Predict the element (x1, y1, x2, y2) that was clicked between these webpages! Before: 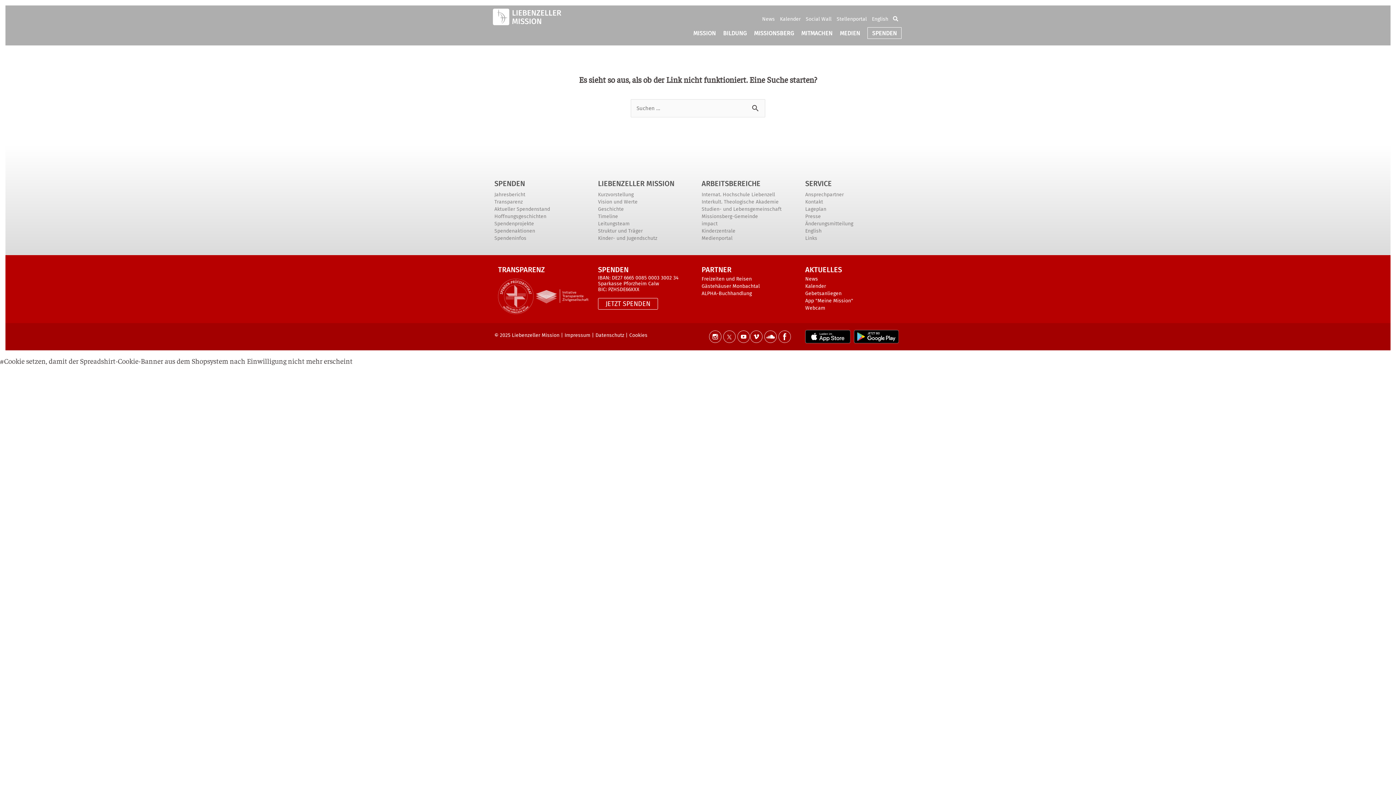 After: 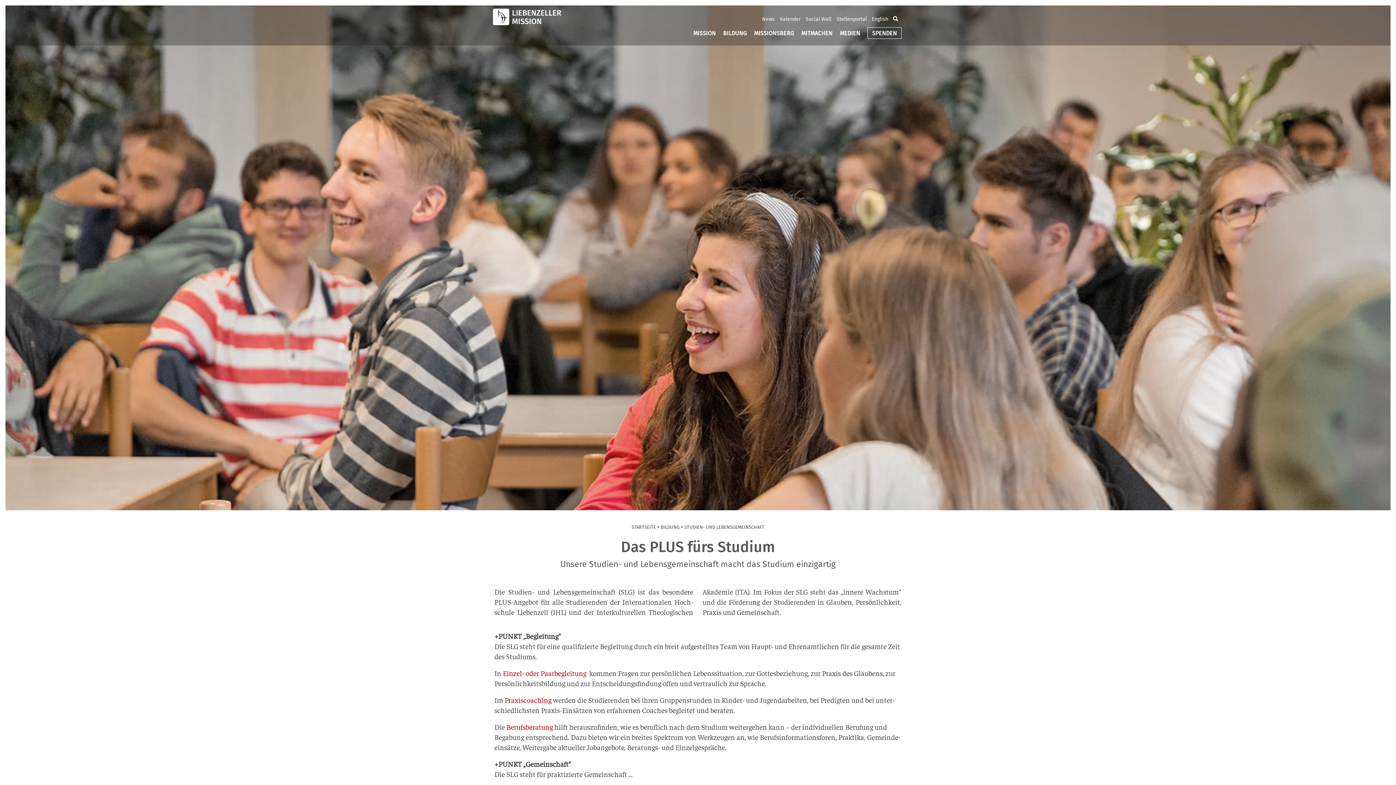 Action: label: Studien- und Lebensgemeinschaft bbox: (701, 206, 781, 212)